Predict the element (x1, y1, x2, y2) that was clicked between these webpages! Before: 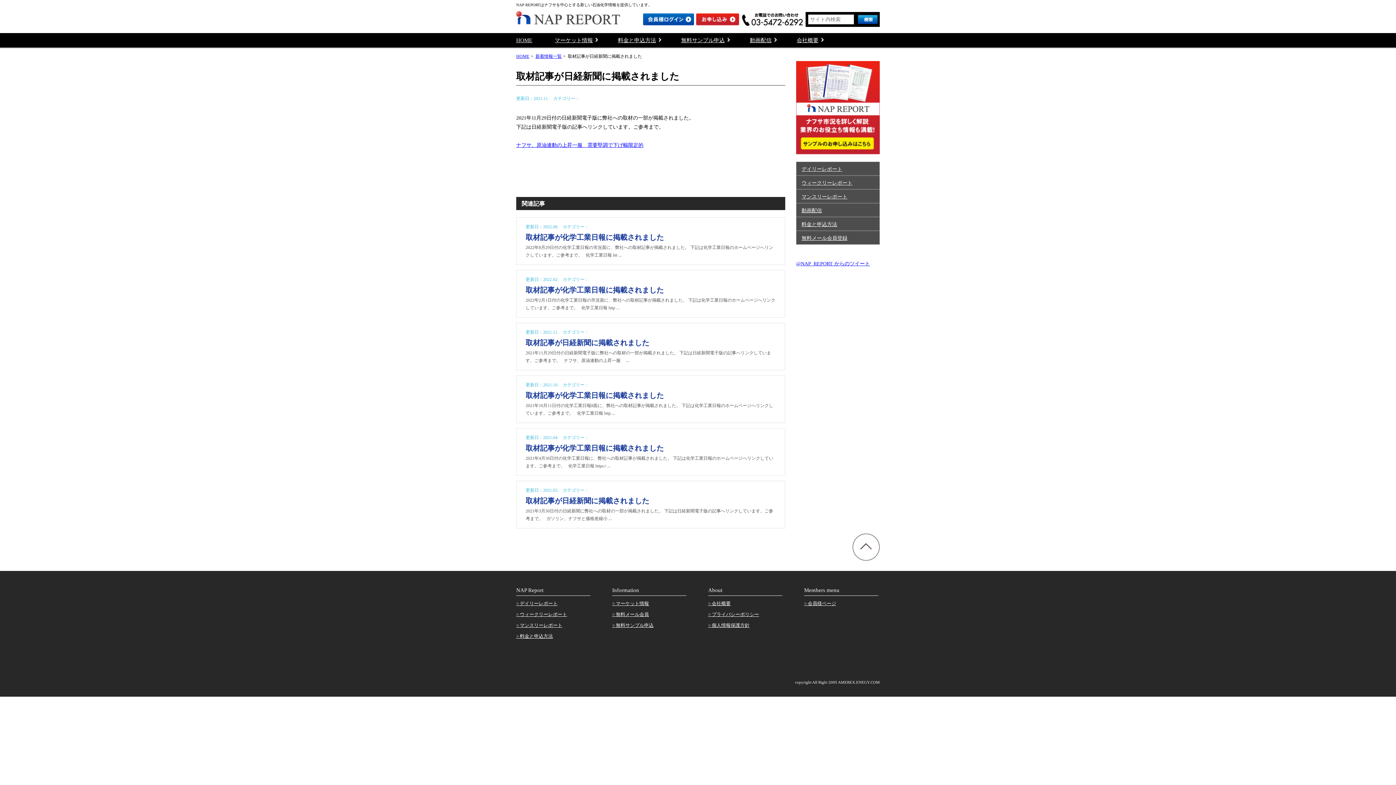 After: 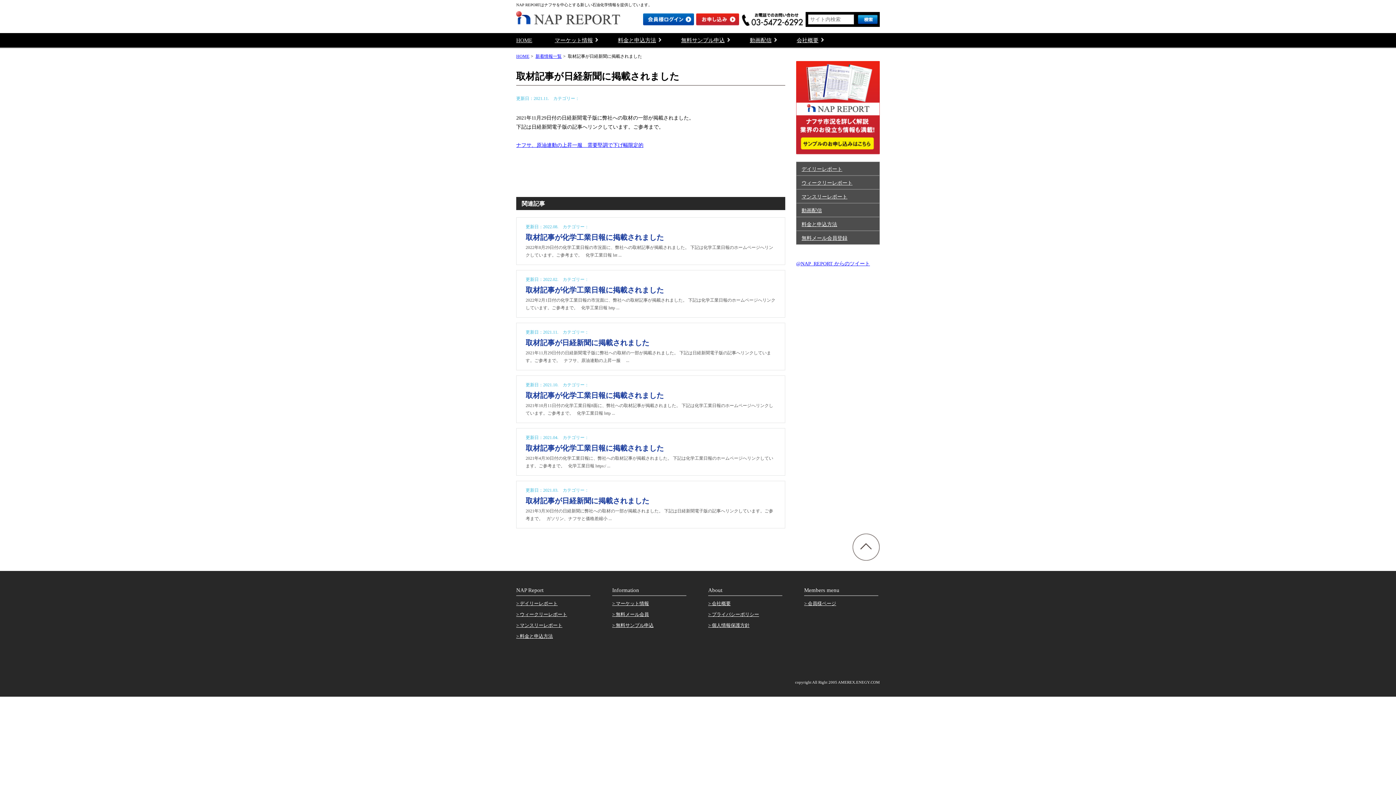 Action: label: 更新日：2021.11.　カテゴリー：

取材記事が日経新聞に掲載されました

2021年11月29日付の日経新聞電子版に弊社への取材の一部が掲載されました。 下記は日経新聞電子版の記事へリンクしています。ご参考まで。   ナフサ、原油連動の上昇一服　 ... bbox: (525, 328, 776, 364)